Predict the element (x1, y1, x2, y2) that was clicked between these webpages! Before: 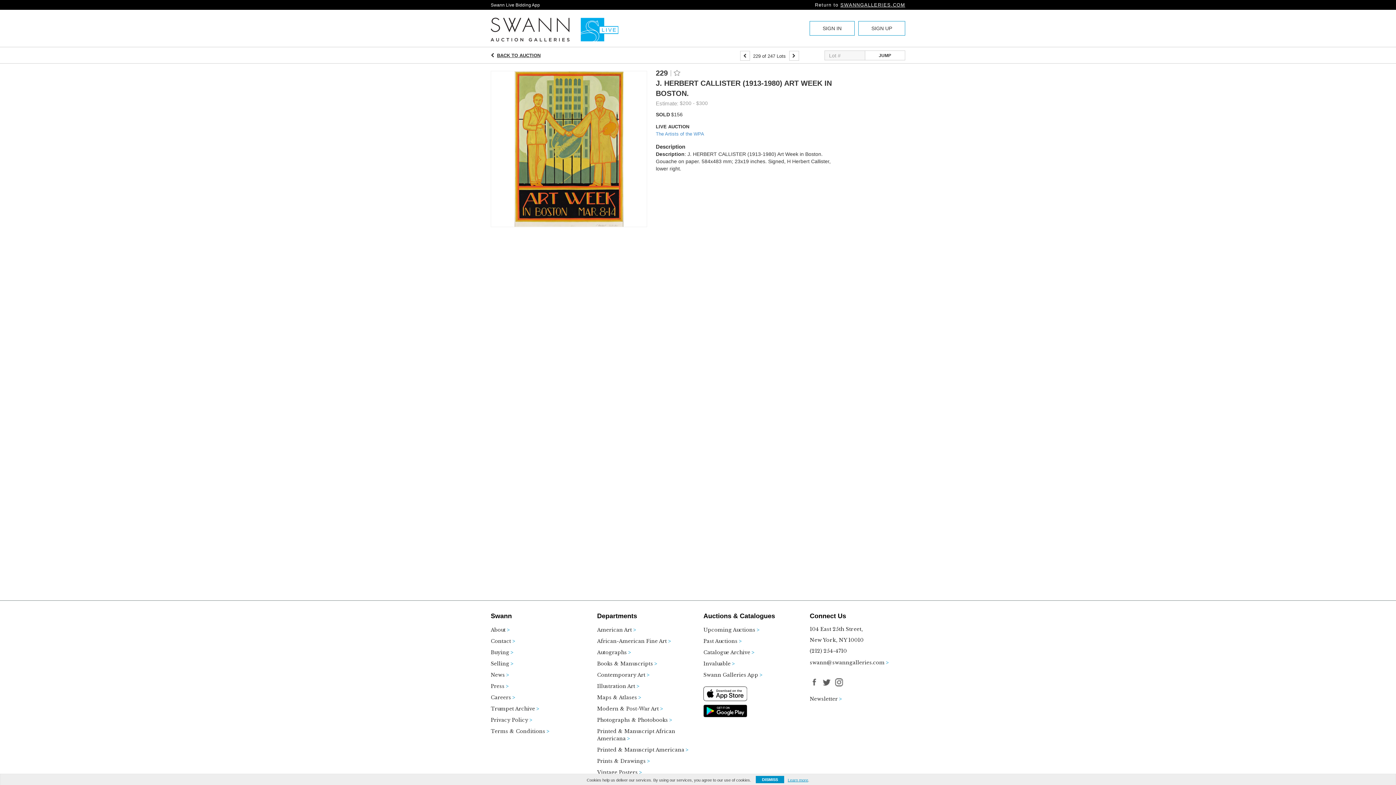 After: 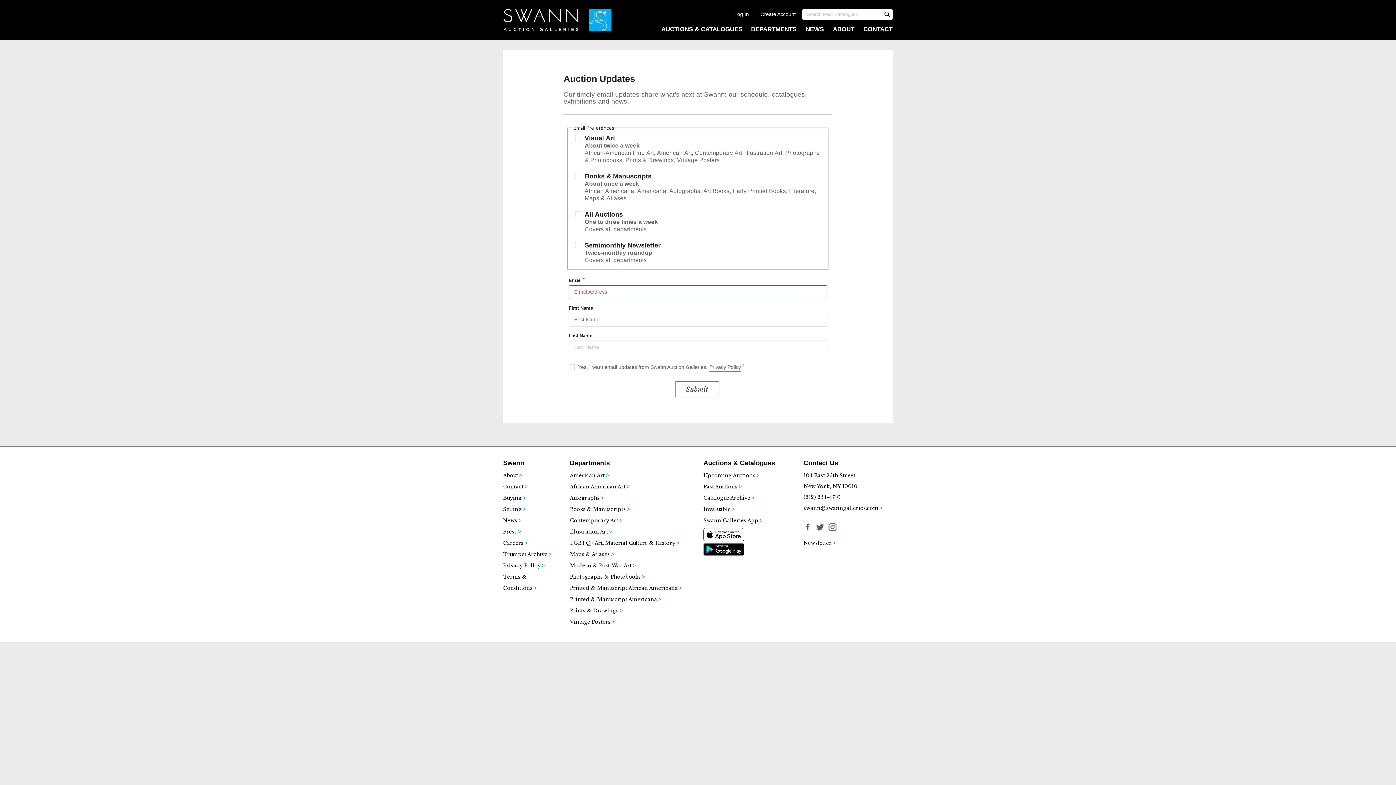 Action: label: Newsletter bbox: (810, 696, 888, 707)